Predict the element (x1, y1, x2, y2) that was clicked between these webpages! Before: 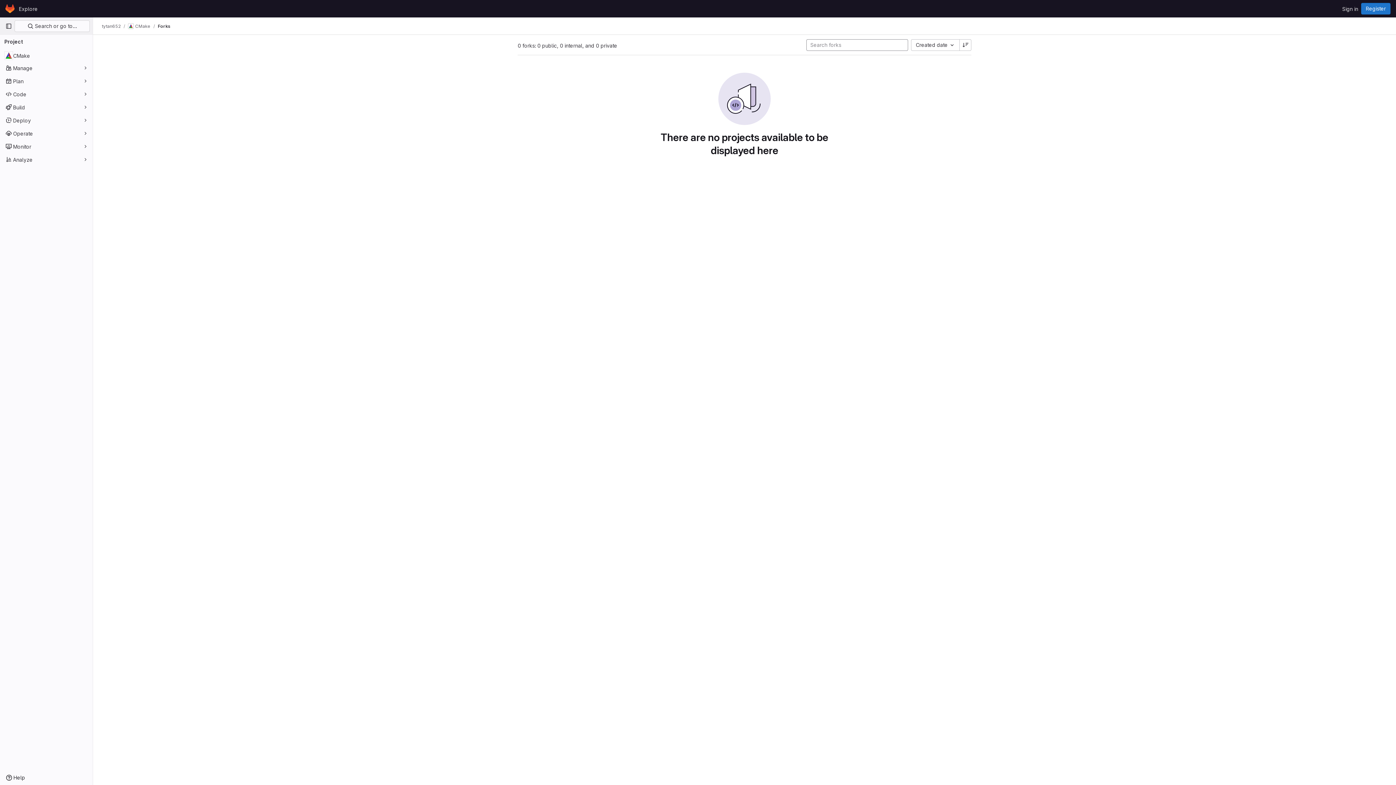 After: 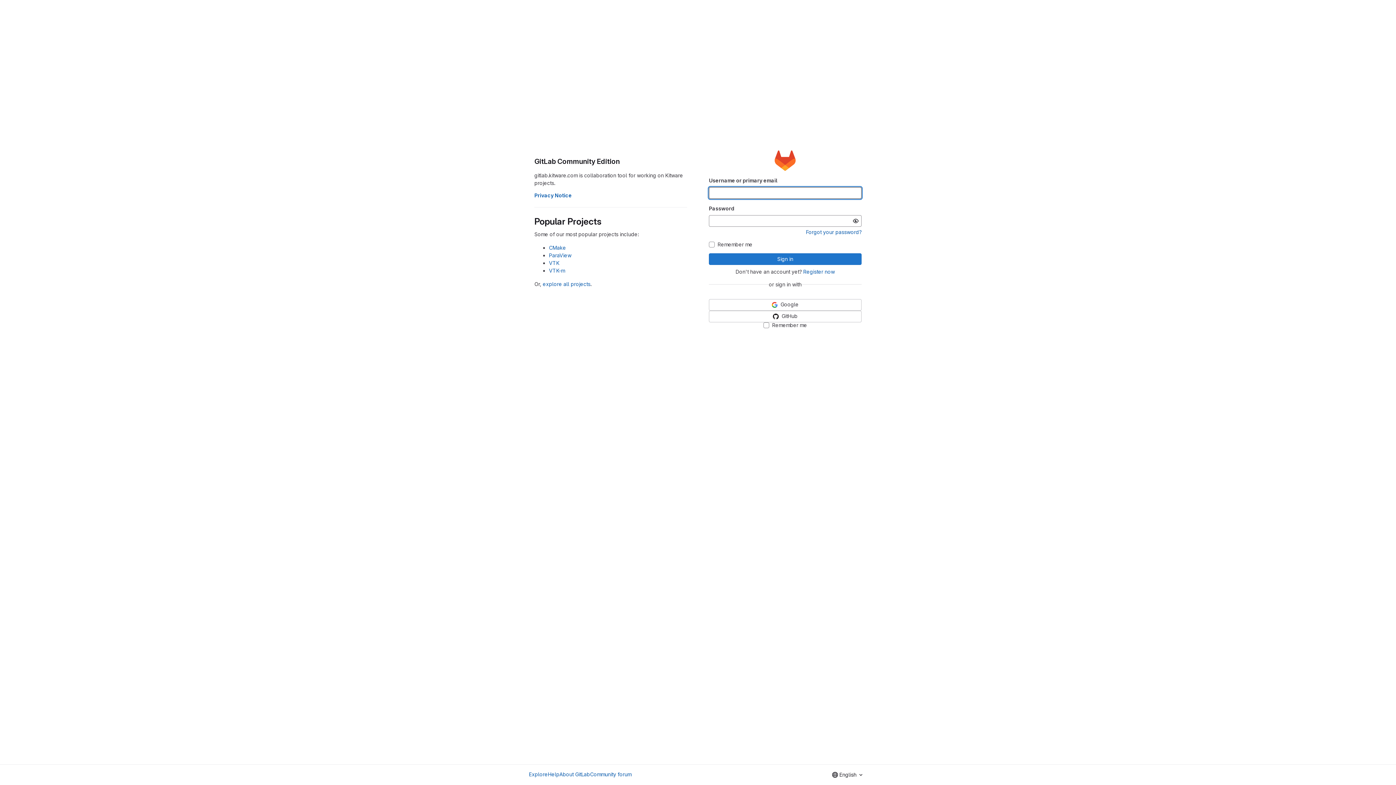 Action: label: Homepage bbox: (4, 2, 16, 14)